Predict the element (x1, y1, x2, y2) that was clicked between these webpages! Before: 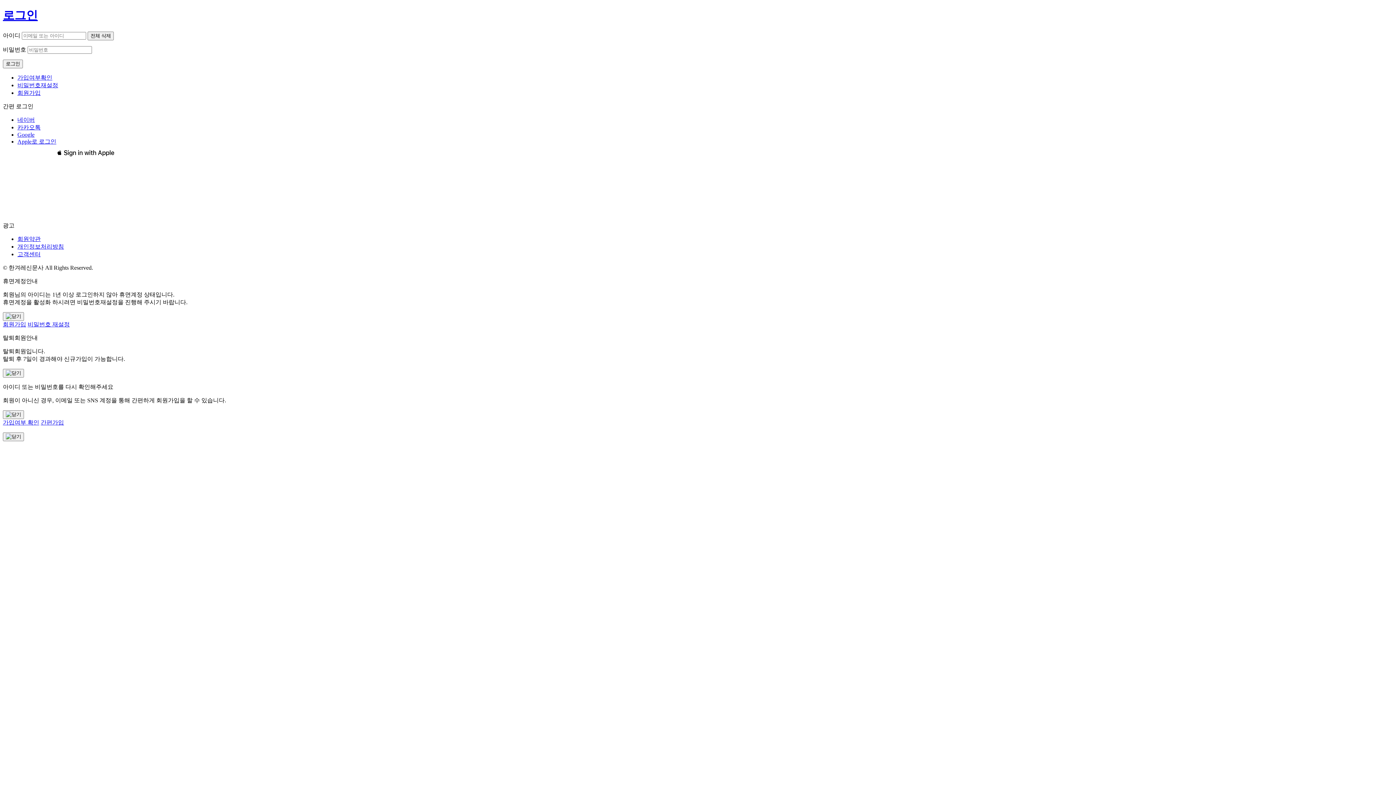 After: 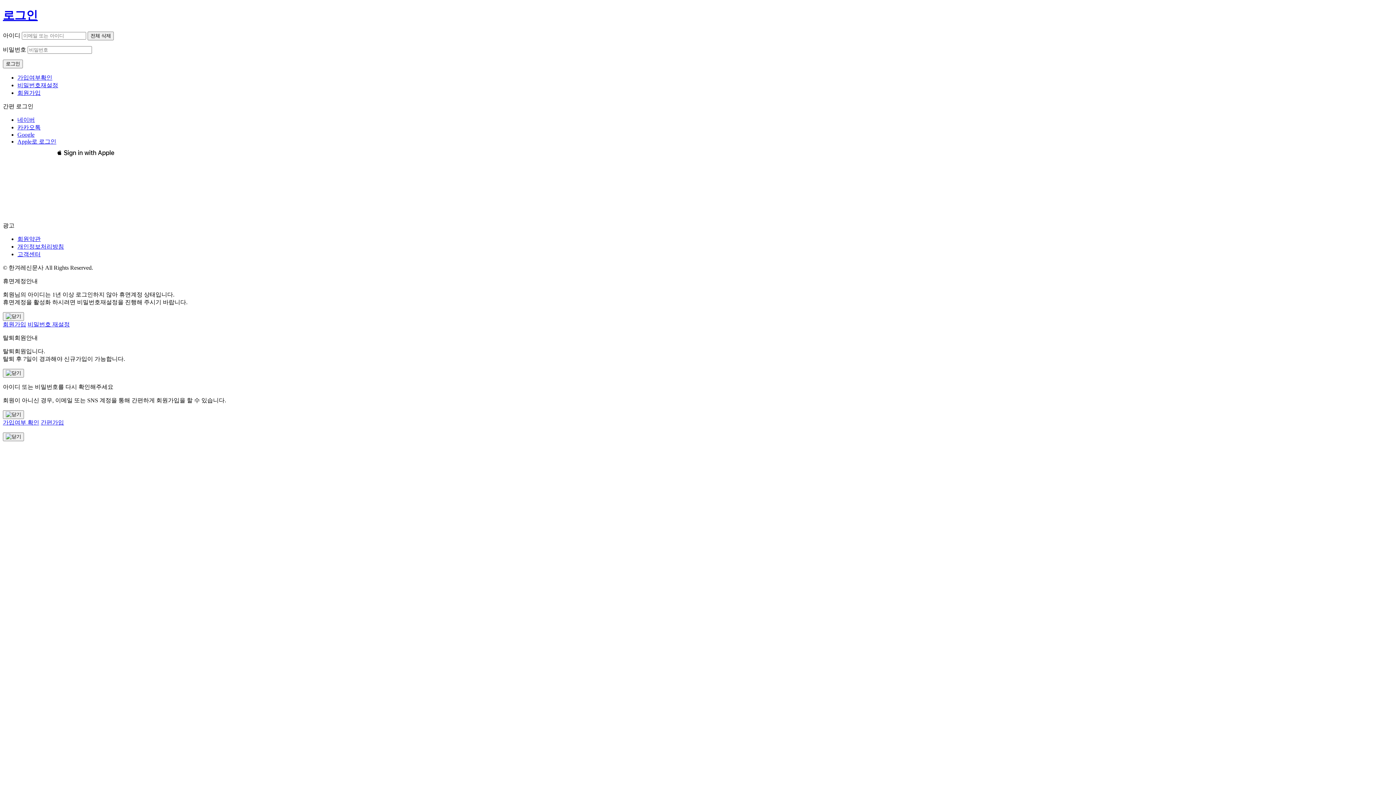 Action: bbox: (17, 235, 40, 242) label: 회원약관